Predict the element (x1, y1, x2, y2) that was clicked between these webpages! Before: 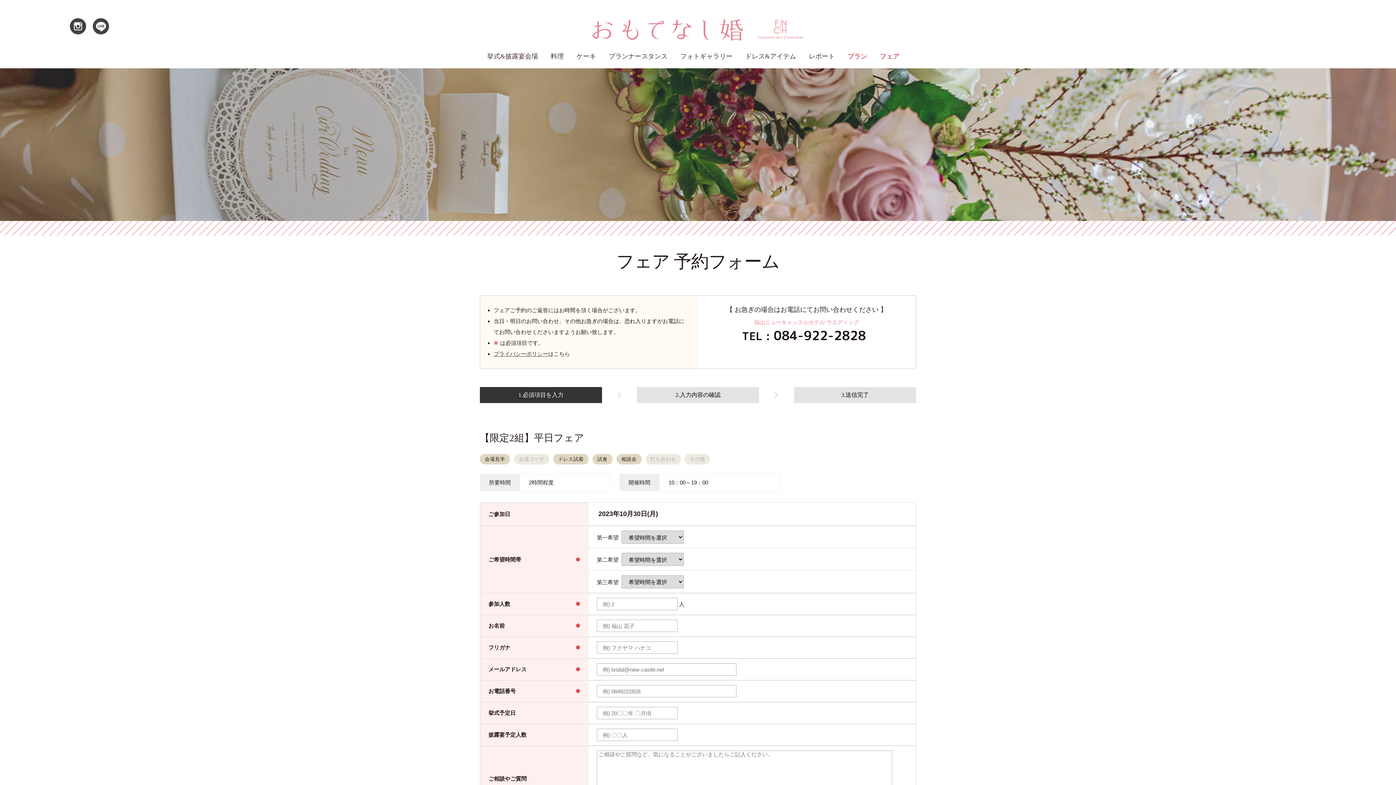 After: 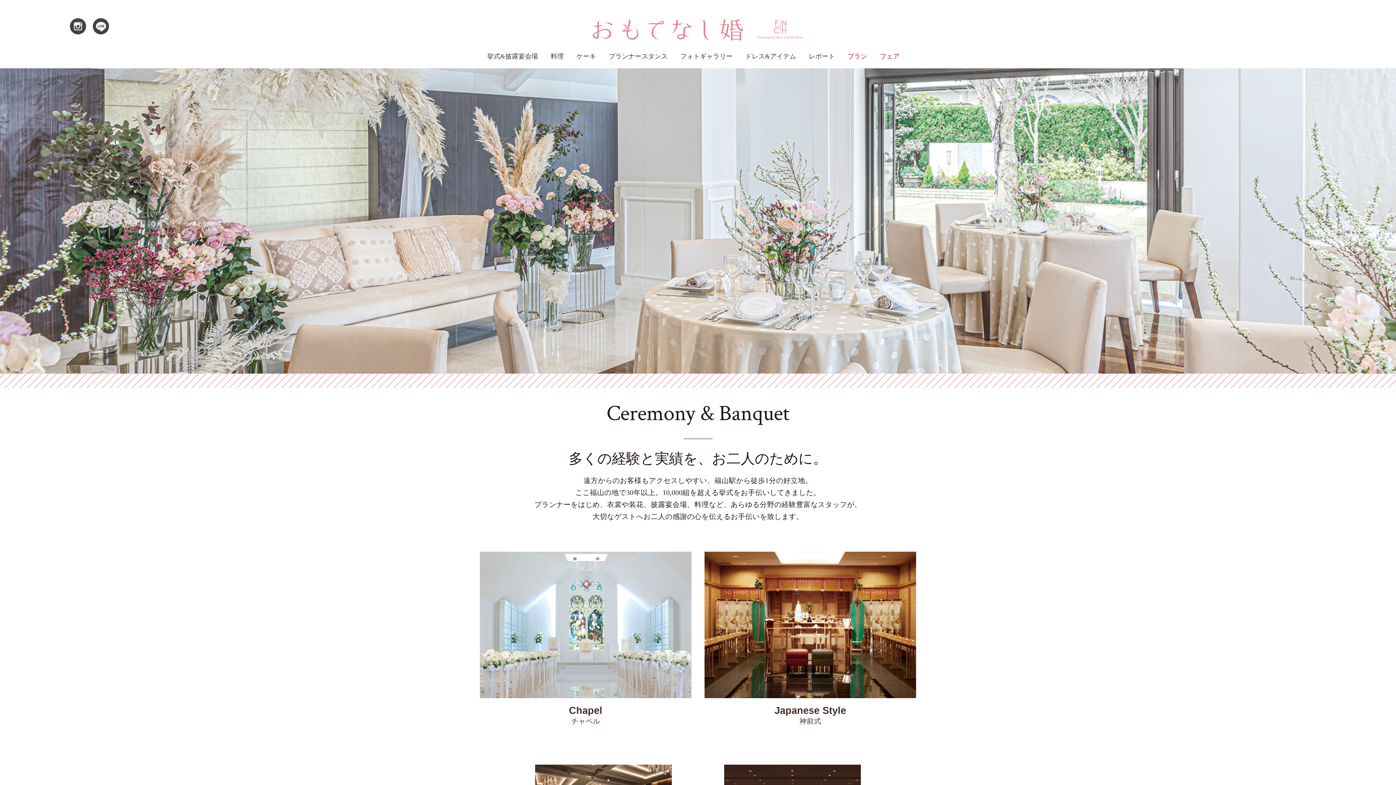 Action: bbox: (487, 52, 538, 60) label: 挙式&披露宴会場